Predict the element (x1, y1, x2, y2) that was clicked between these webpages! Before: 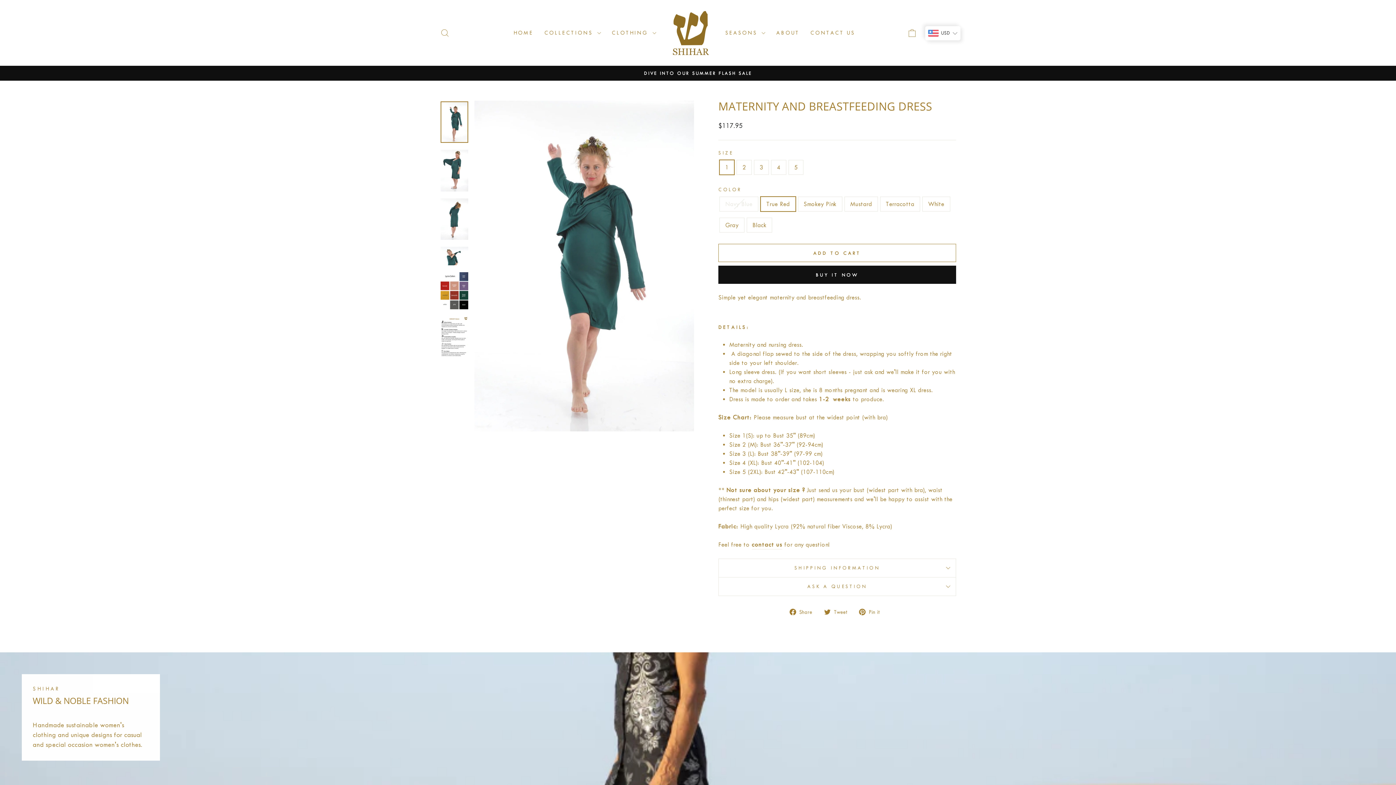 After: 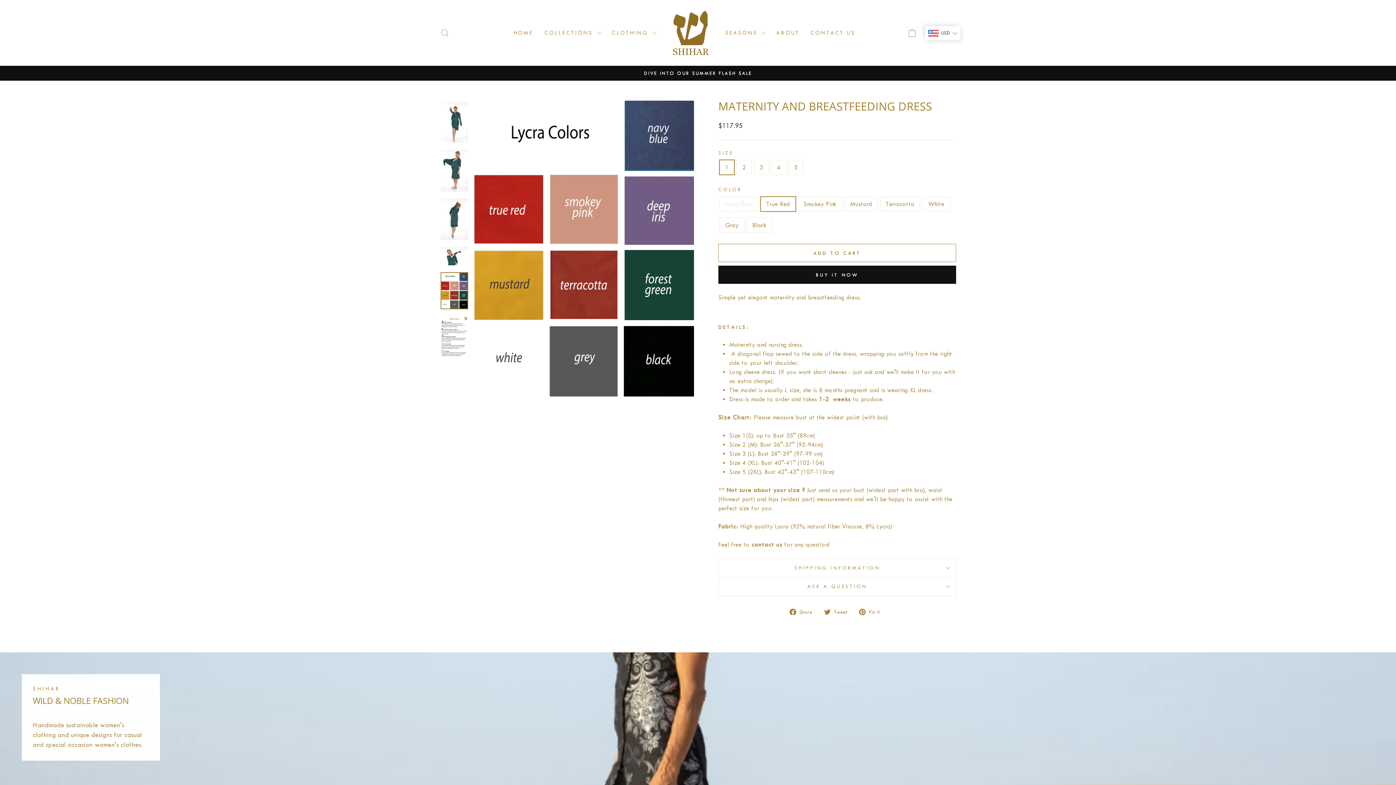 Action: bbox: (440, 272, 468, 309)